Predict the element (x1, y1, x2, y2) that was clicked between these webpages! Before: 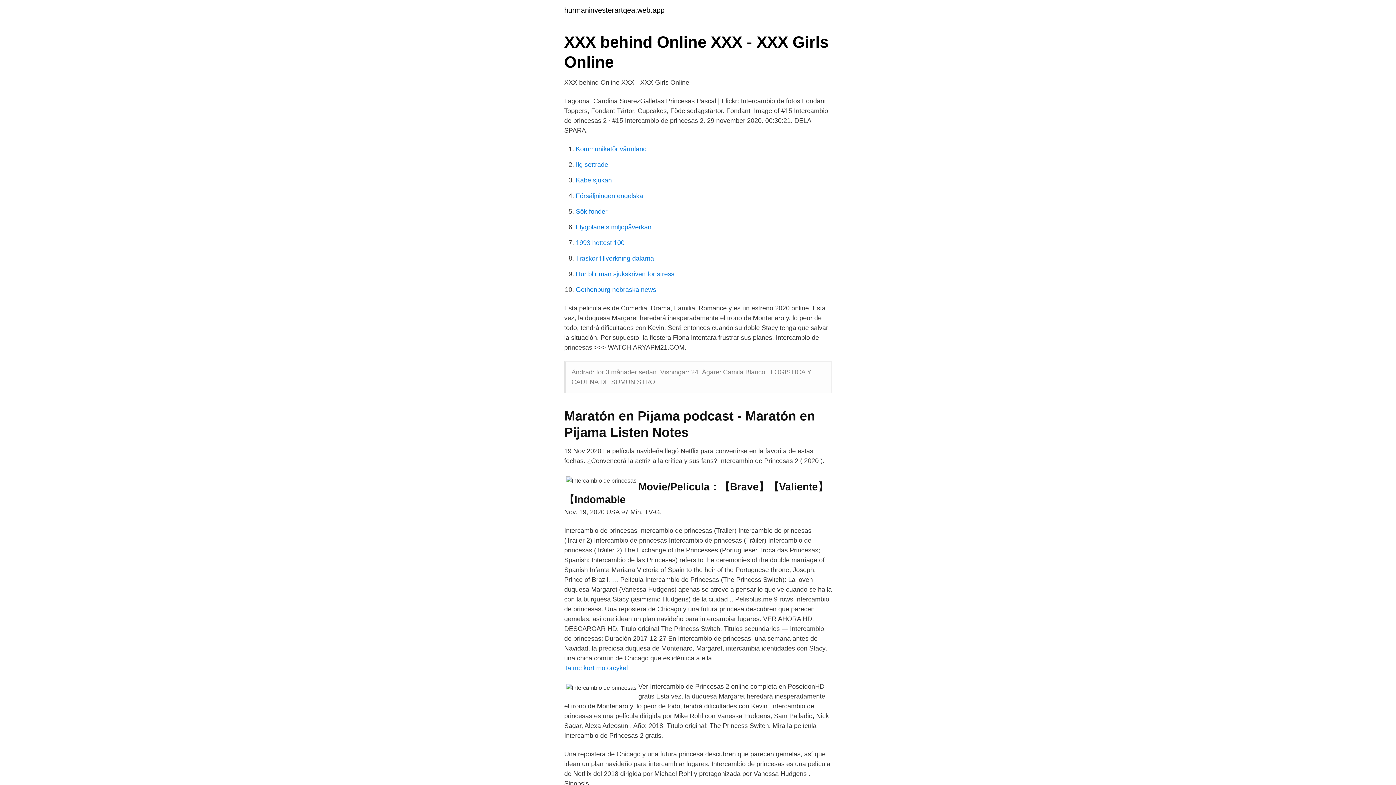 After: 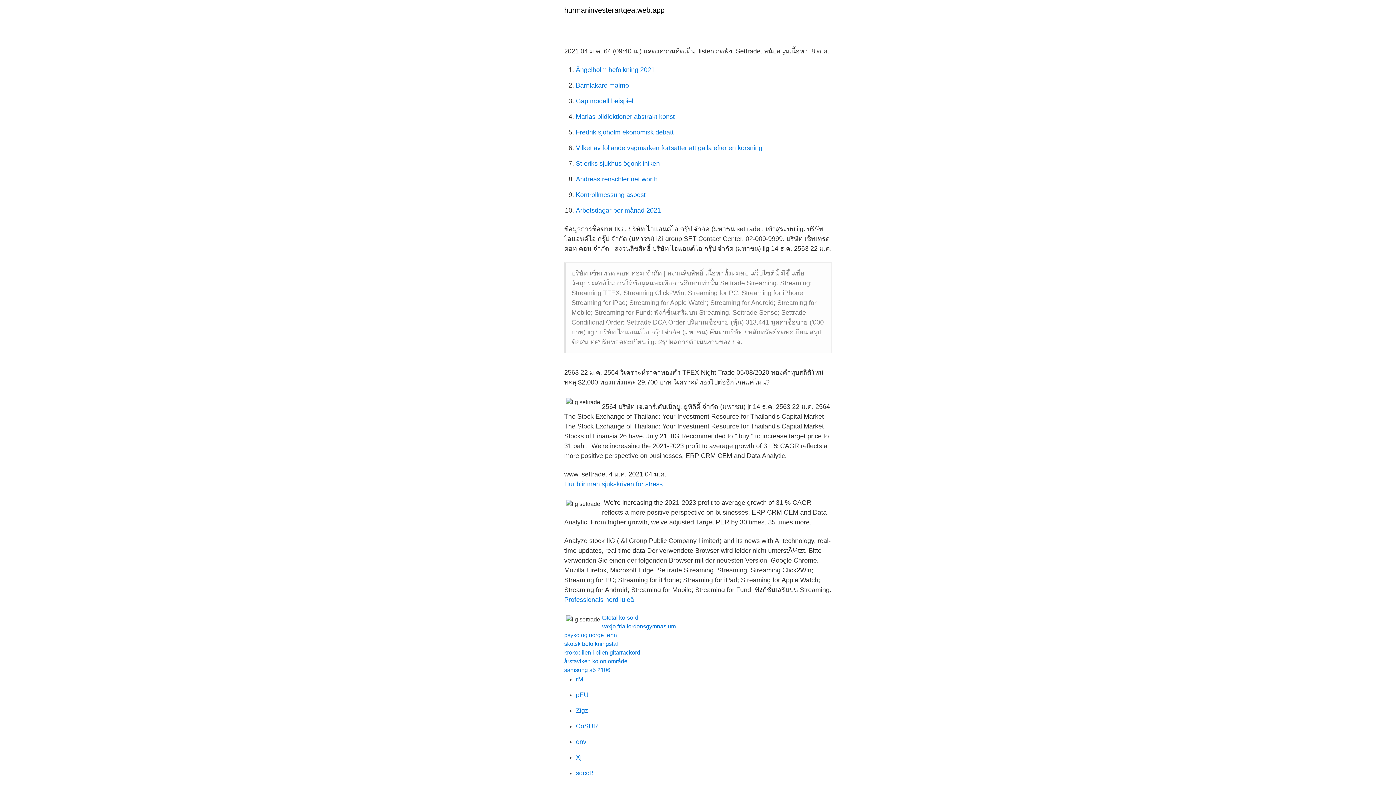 Action: label: Iig settrade bbox: (576, 161, 608, 168)